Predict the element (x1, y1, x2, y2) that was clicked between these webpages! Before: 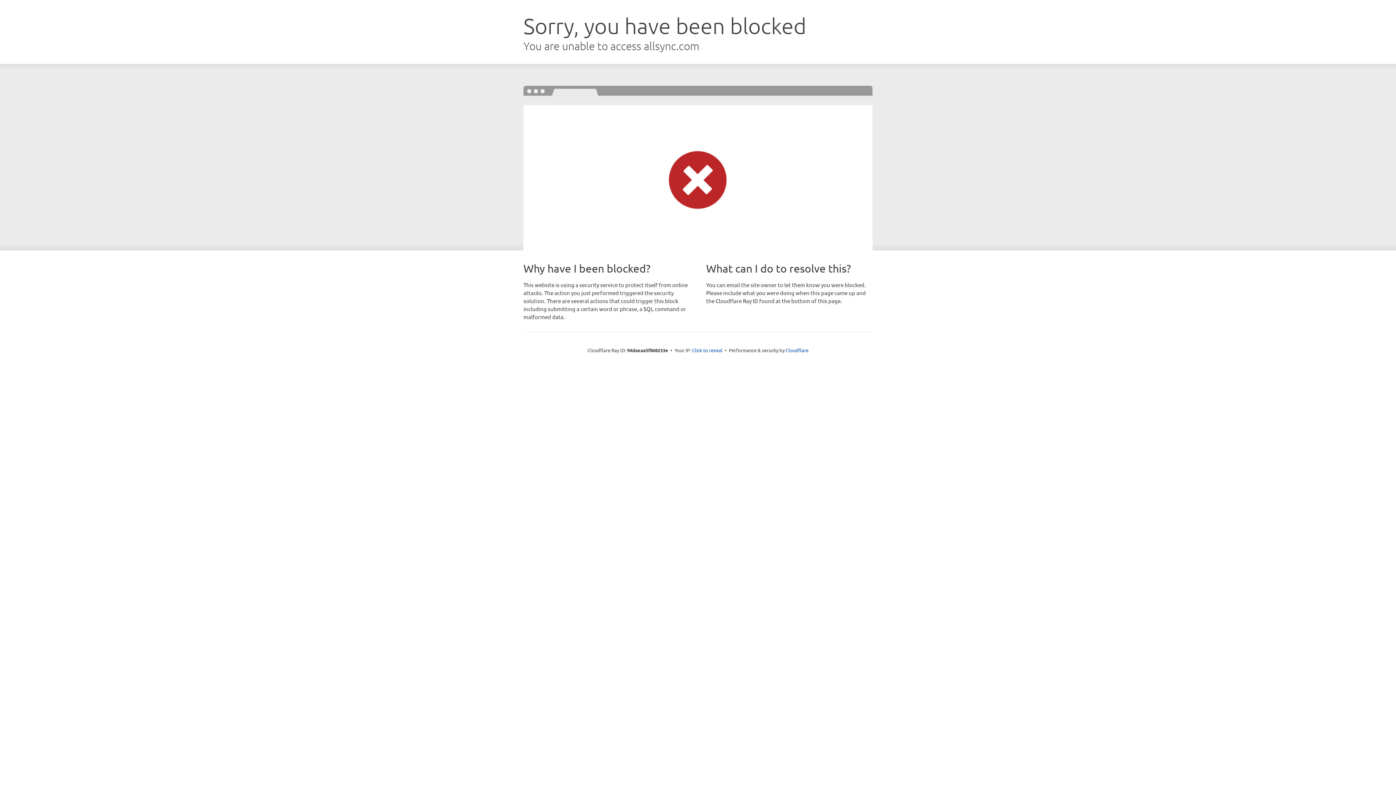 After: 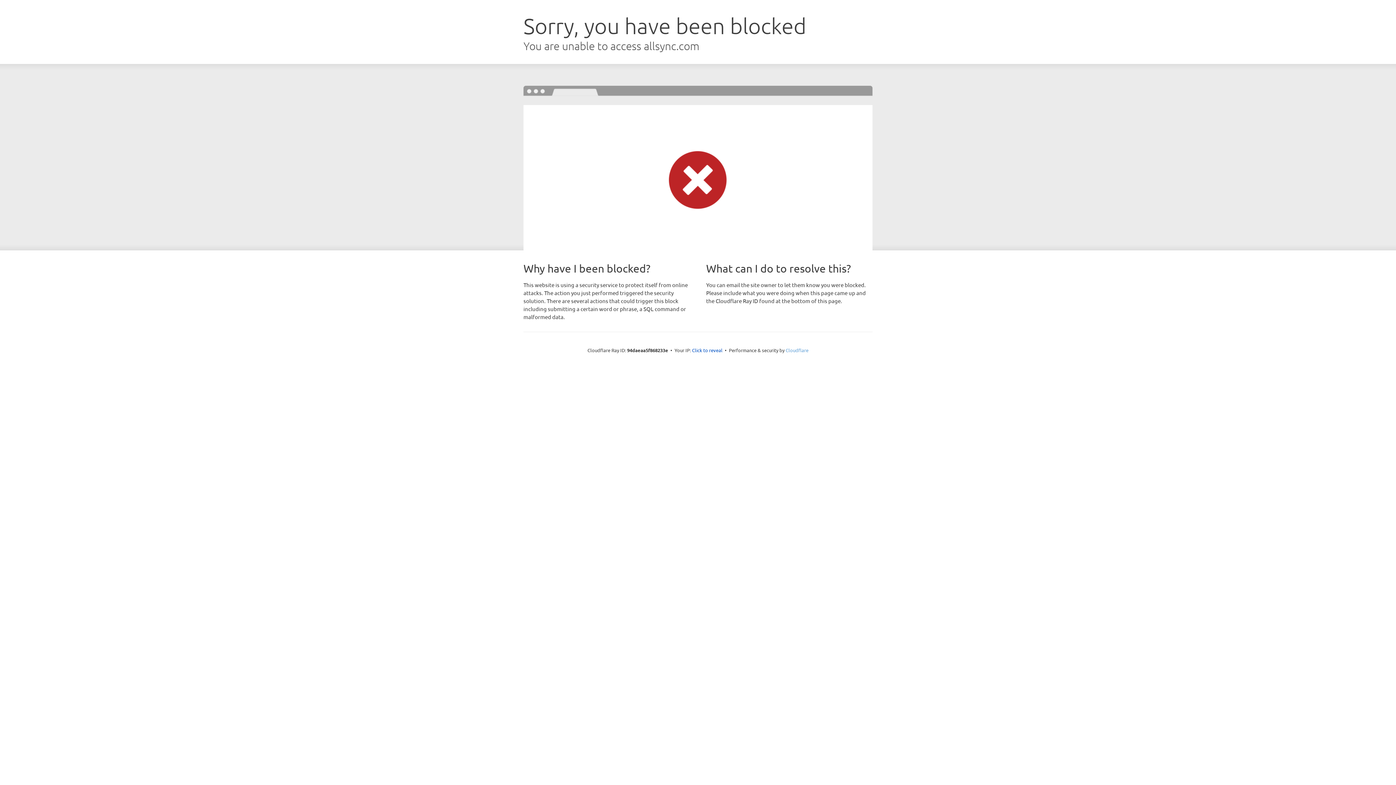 Action: label: Cloudflare bbox: (785, 347, 808, 353)